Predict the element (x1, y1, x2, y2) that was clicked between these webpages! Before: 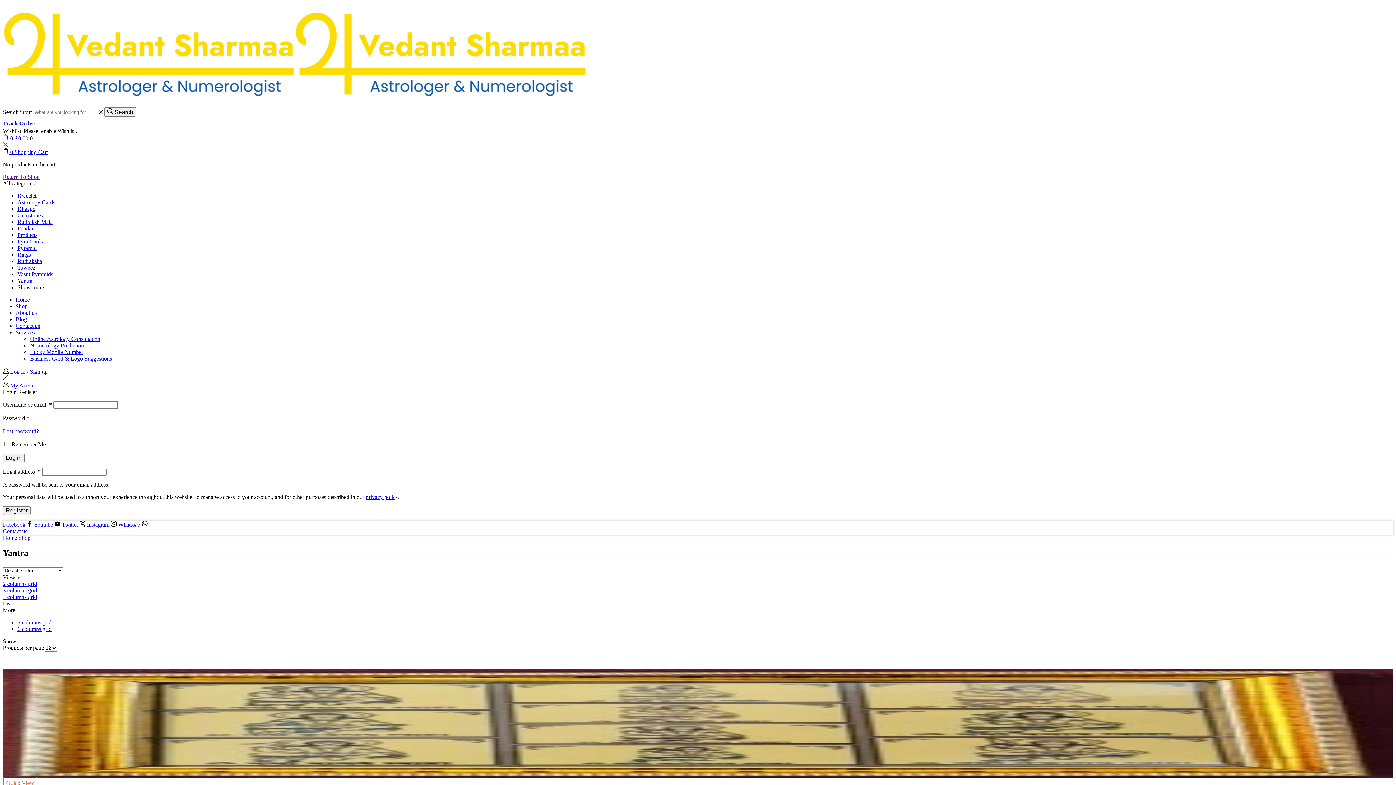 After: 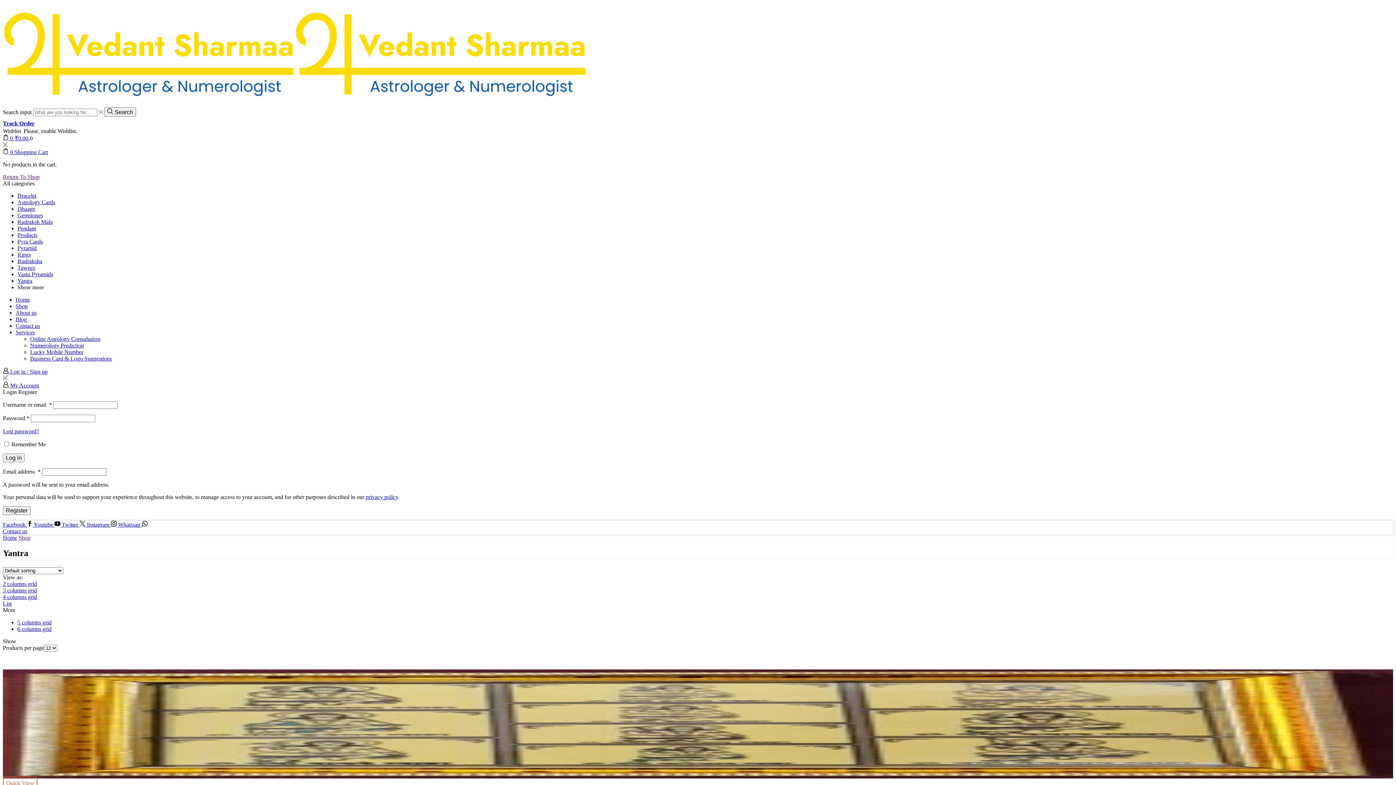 Action: label: Yantra bbox: (17, 277, 32, 284)